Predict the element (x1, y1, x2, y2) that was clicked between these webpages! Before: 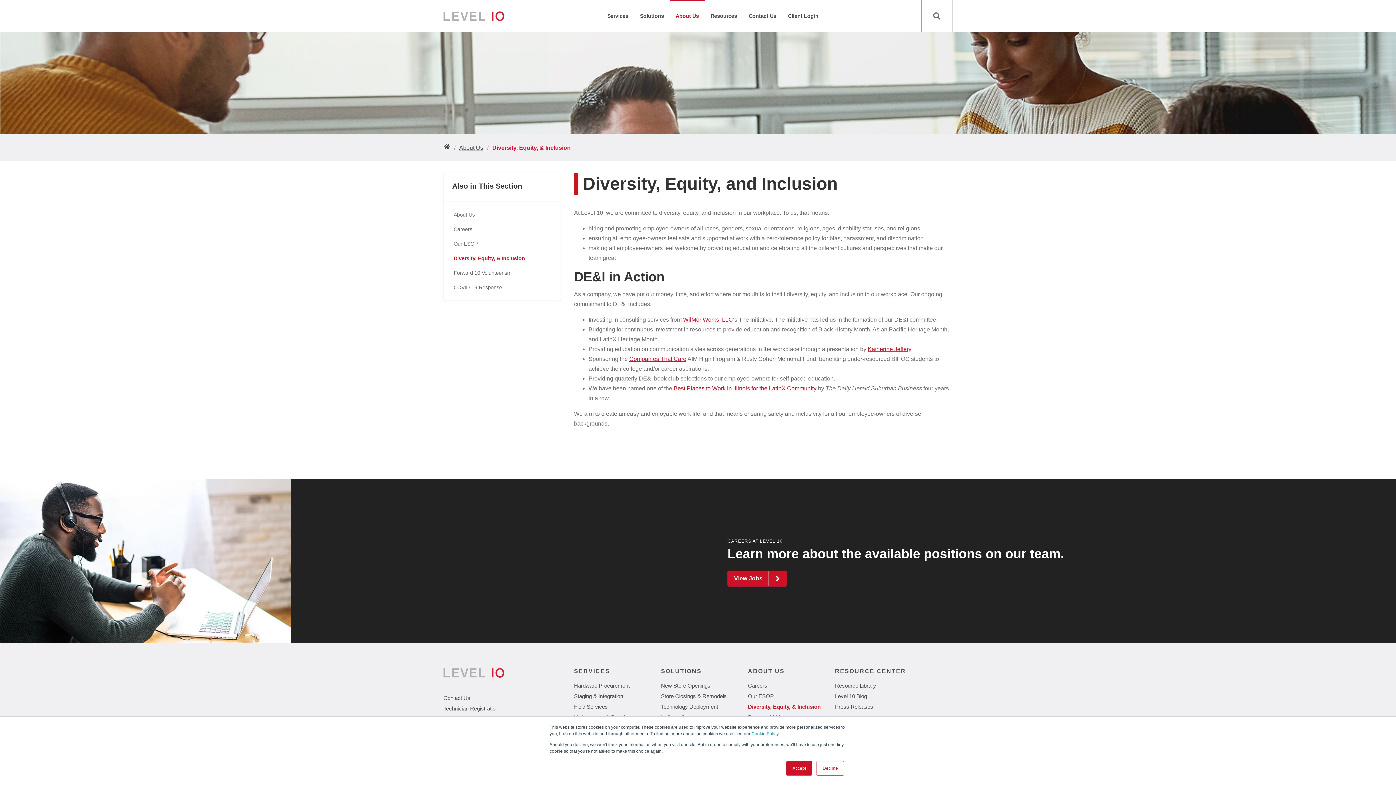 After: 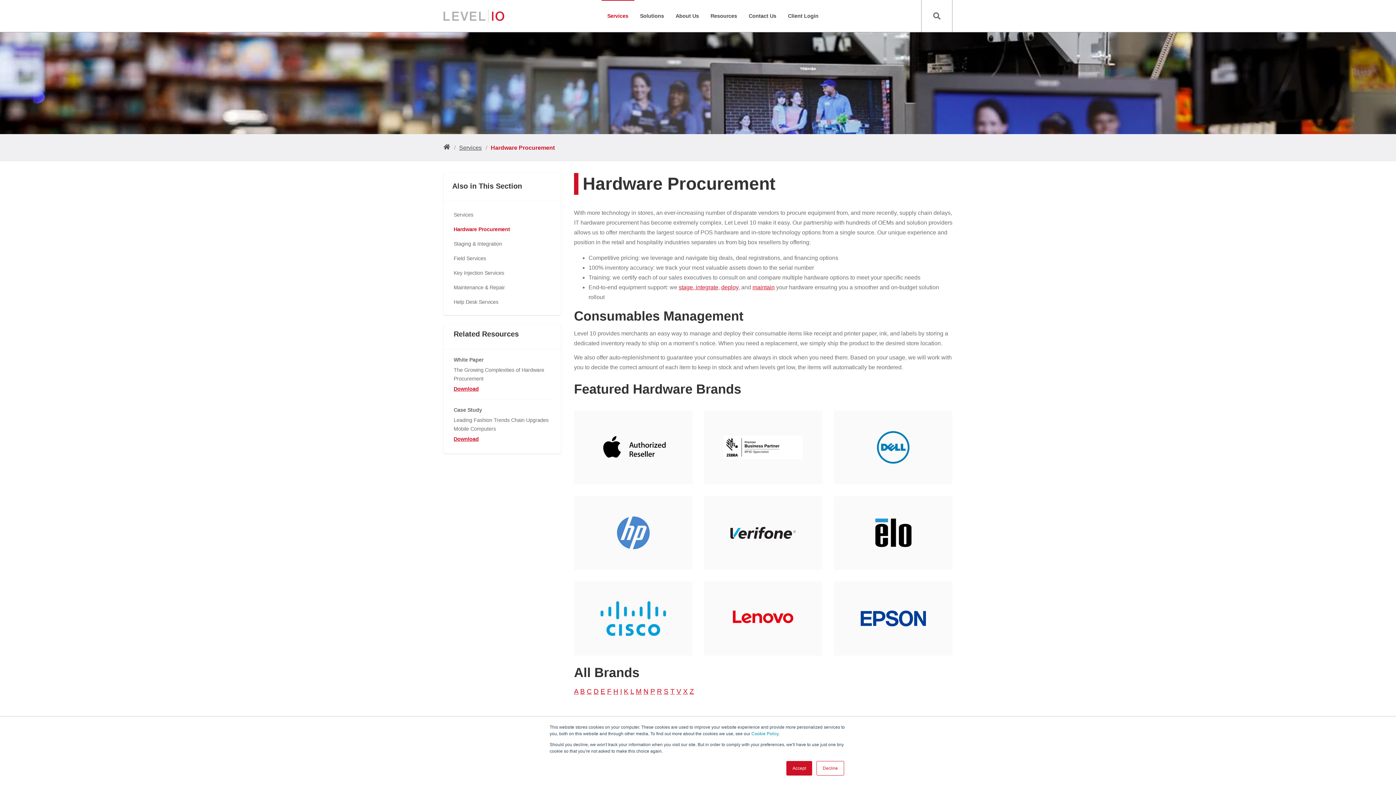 Action: bbox: (574, 682, 648, 689) label: Hardware Procurement